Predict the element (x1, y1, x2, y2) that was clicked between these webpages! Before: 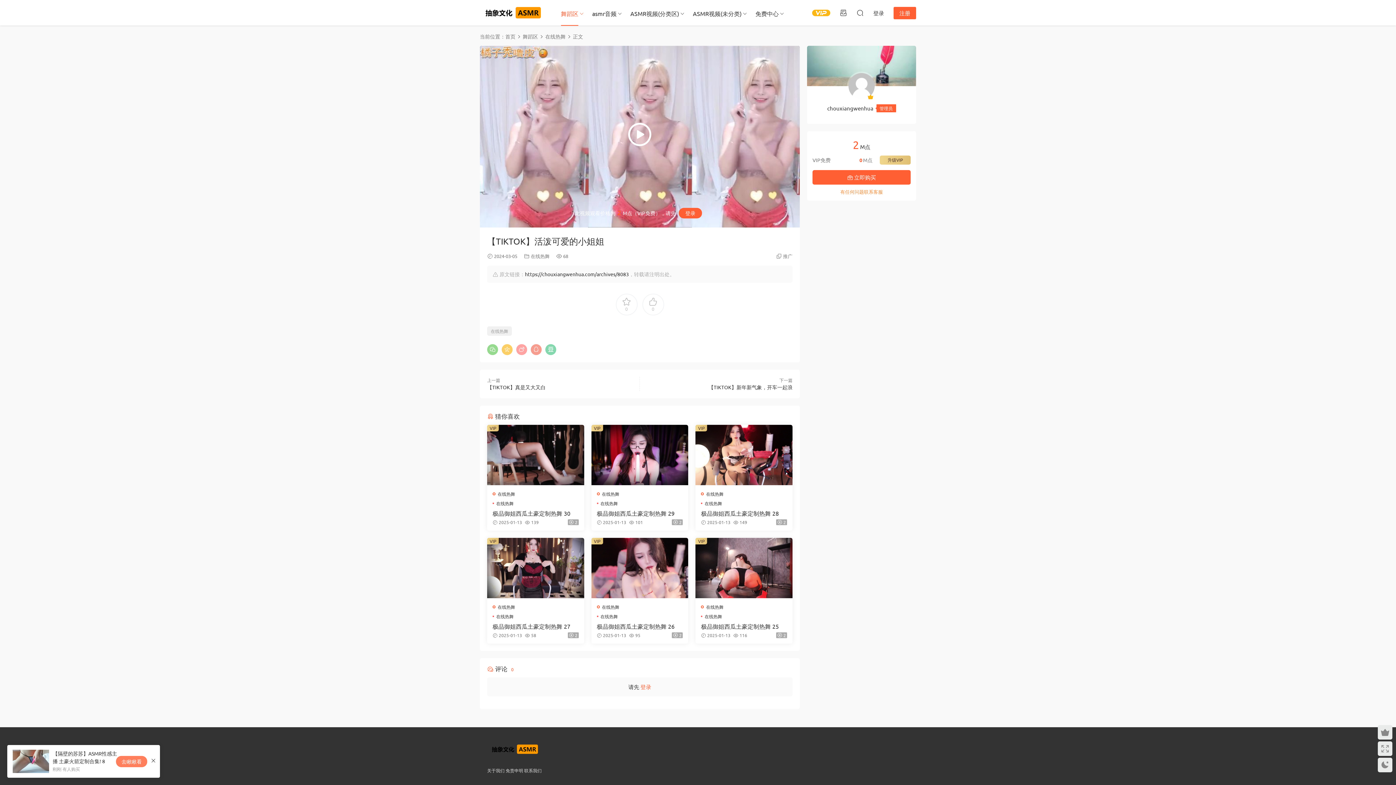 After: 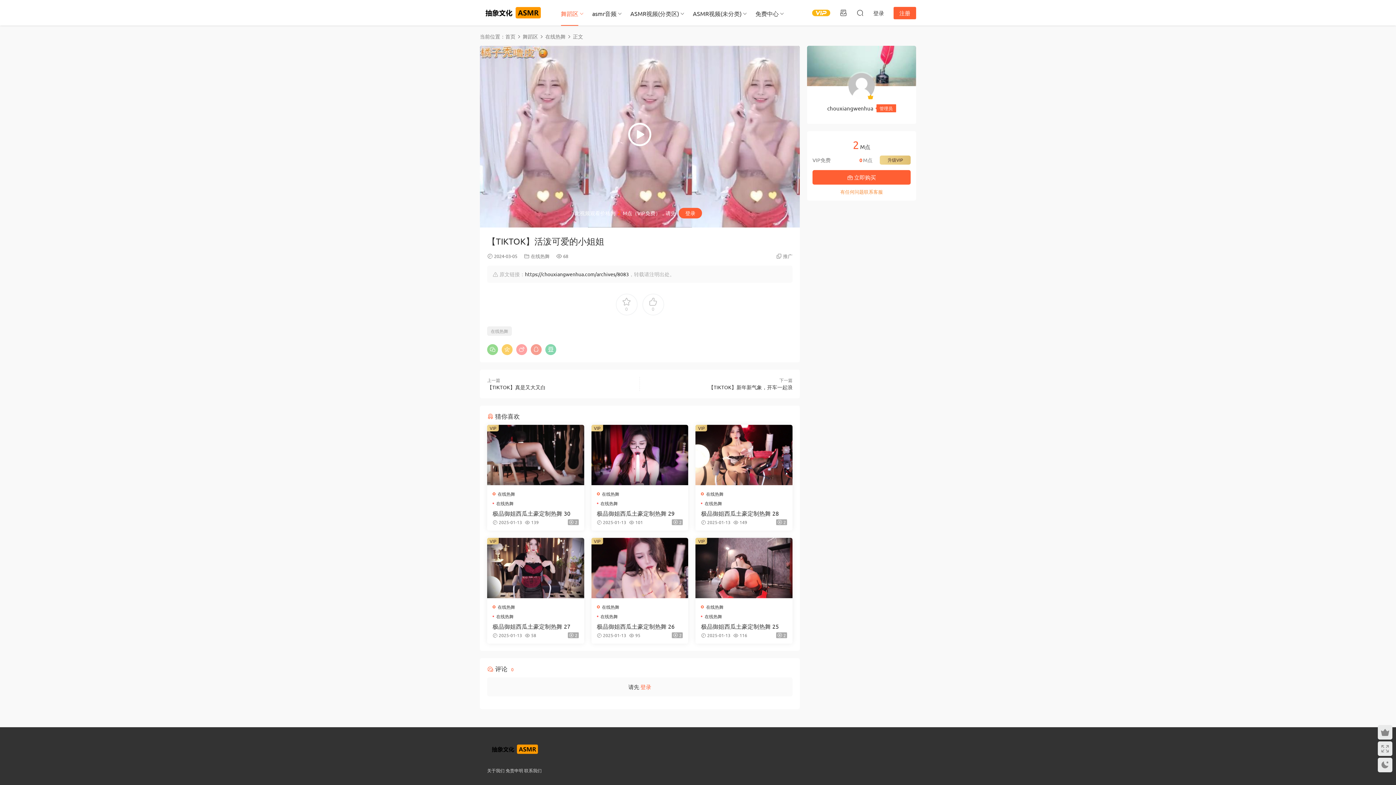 Action: label: 推广 bbox: (783, 252, 792, 259)